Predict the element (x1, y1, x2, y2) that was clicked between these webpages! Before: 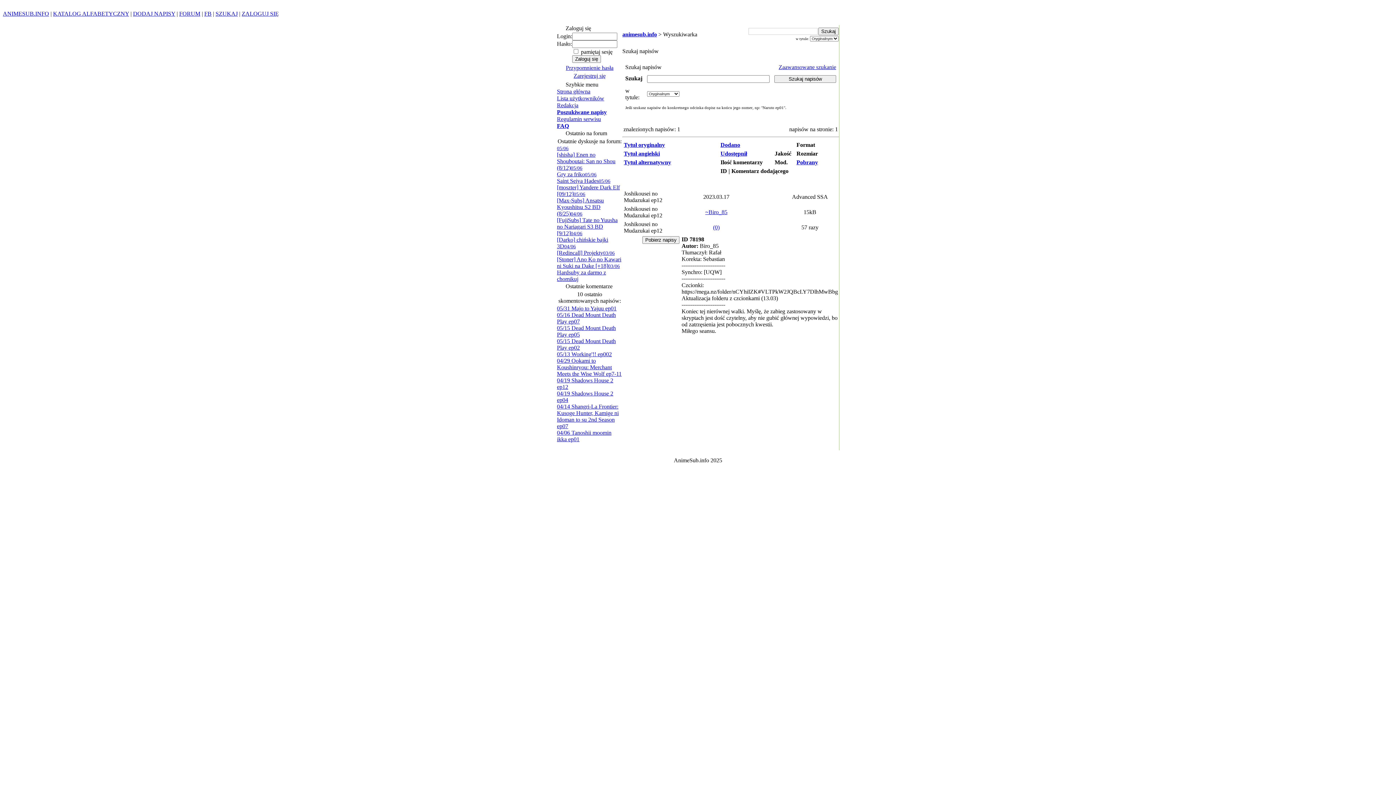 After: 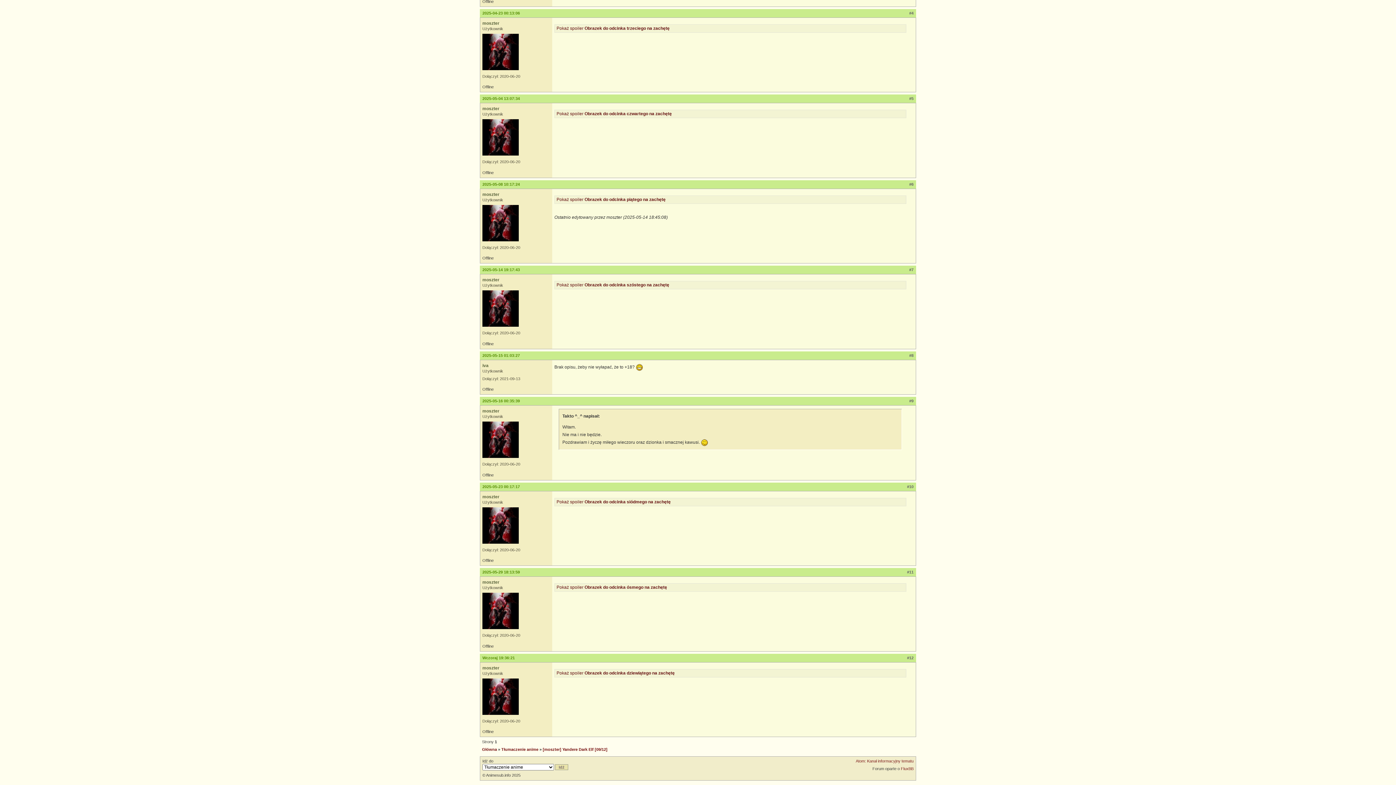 Action: label: 05/06
[moszter] Yandere Dark Elf [09/12] bbox: (557, 177, 620, 197)